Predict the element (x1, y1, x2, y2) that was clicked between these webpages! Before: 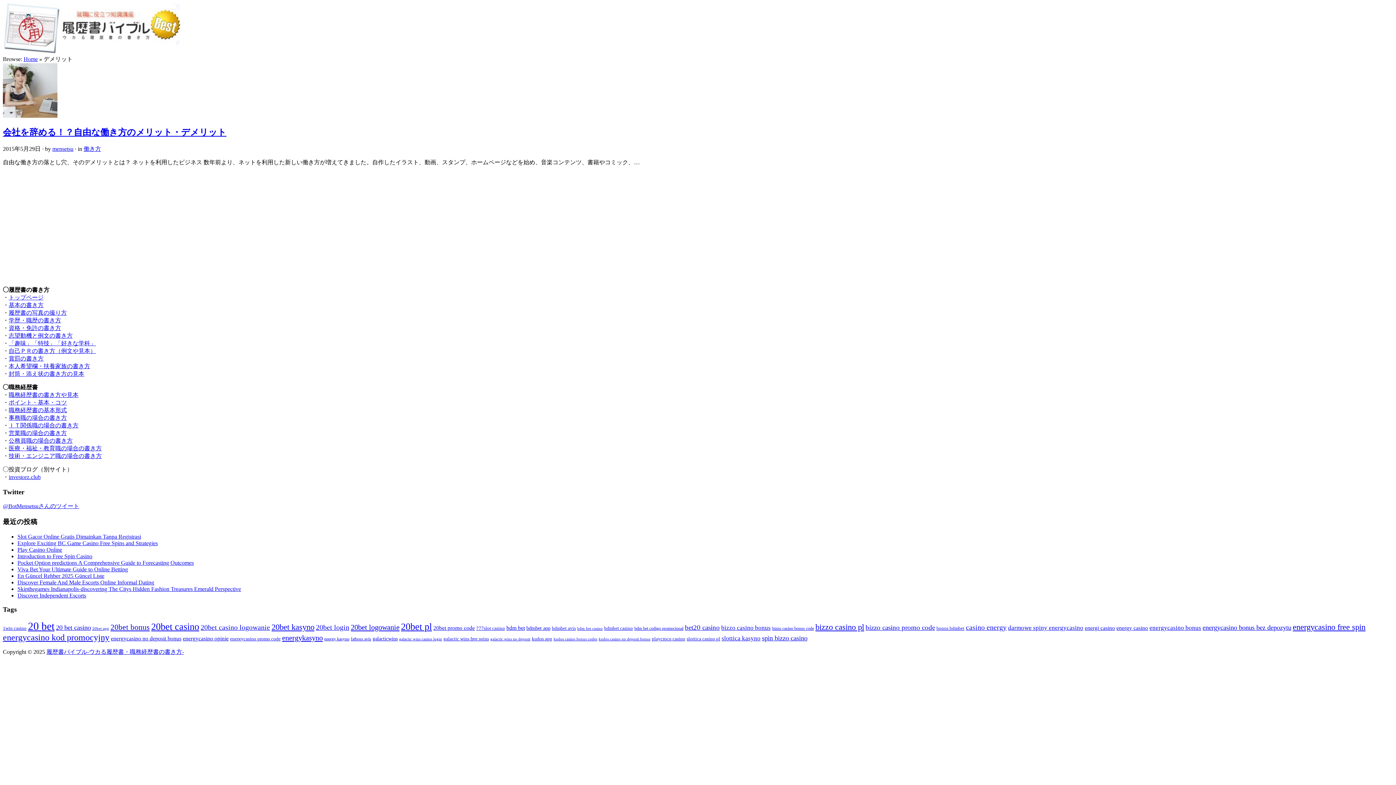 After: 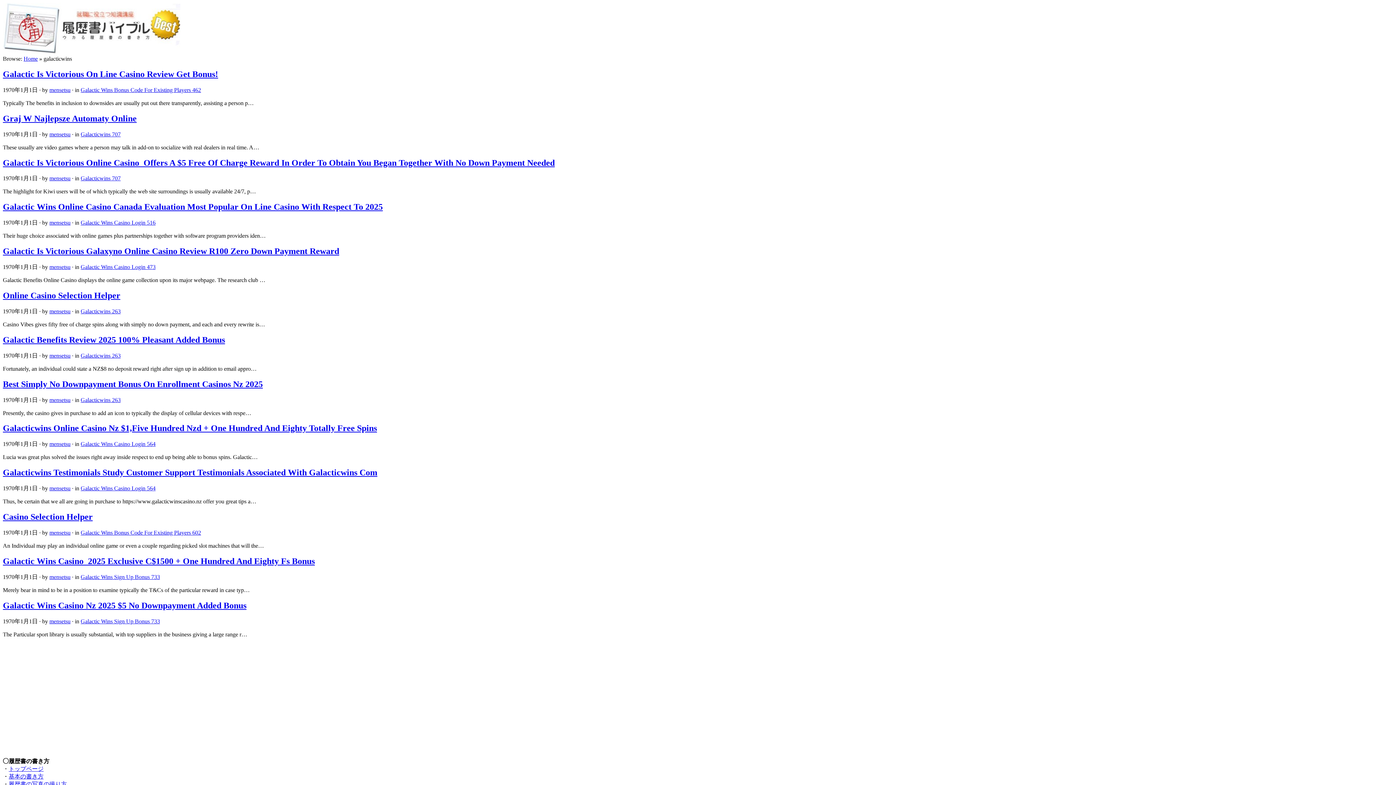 Action: label: galacticwins (13個の項目) bbox: (372, 636, 397, 641)